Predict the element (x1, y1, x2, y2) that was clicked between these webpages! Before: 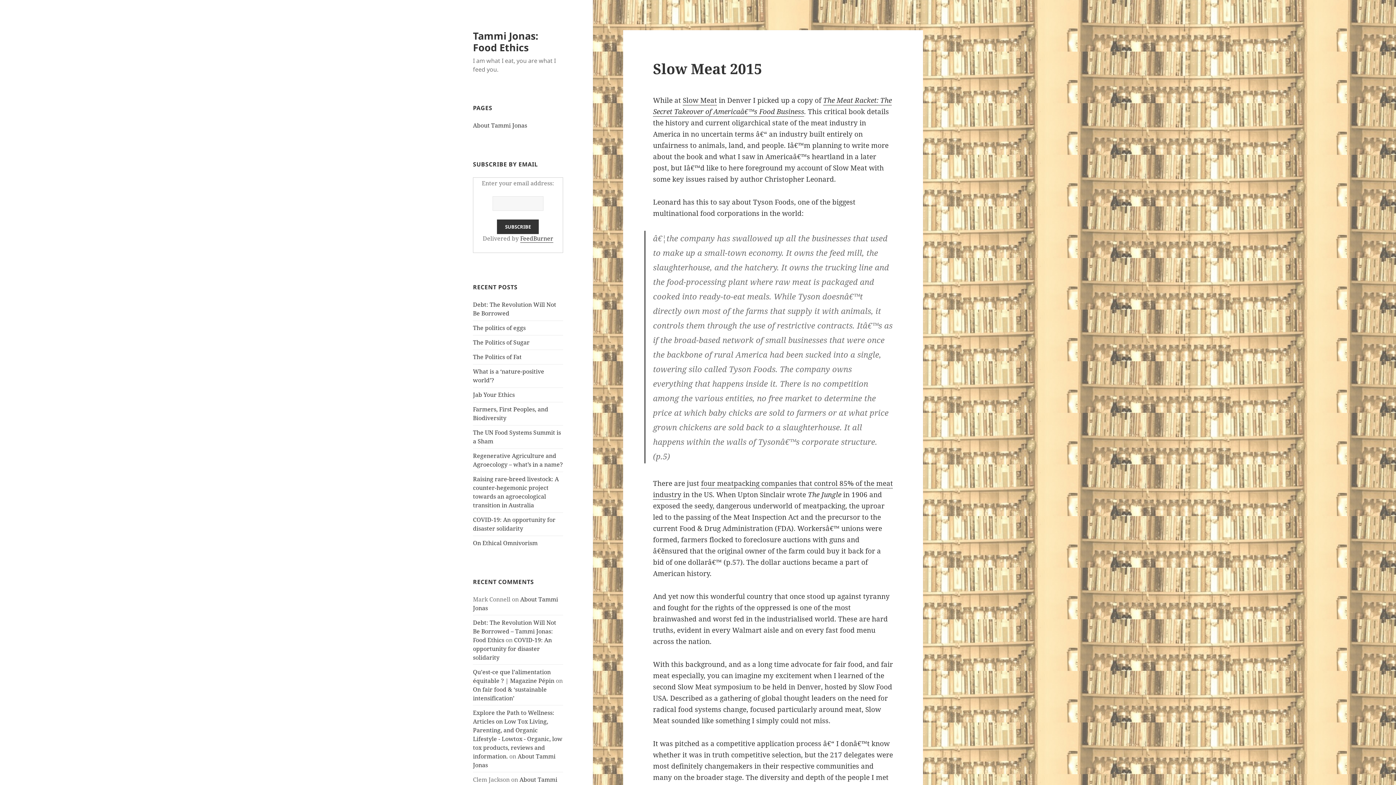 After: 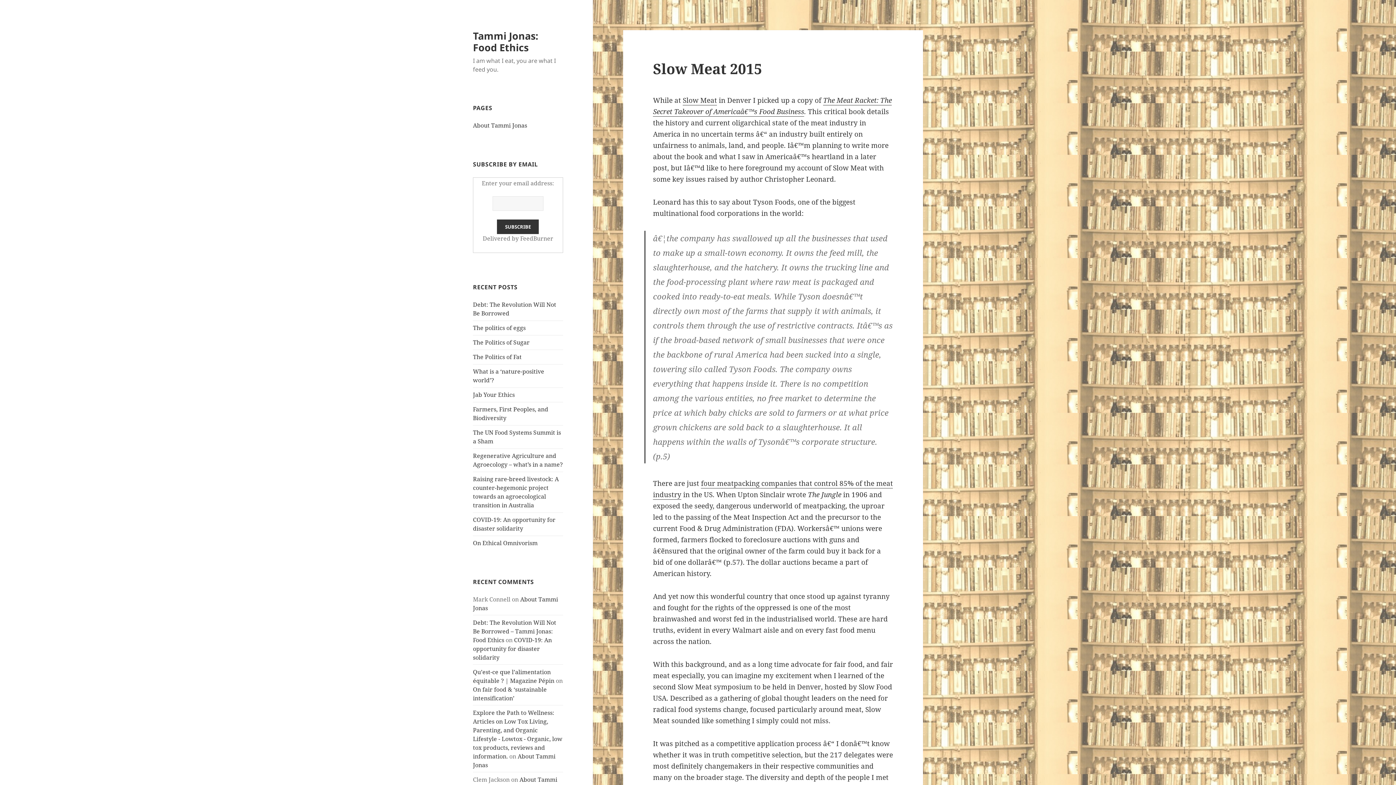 Action: label: FeedBurner bbox: (520, 234, 553, 242)